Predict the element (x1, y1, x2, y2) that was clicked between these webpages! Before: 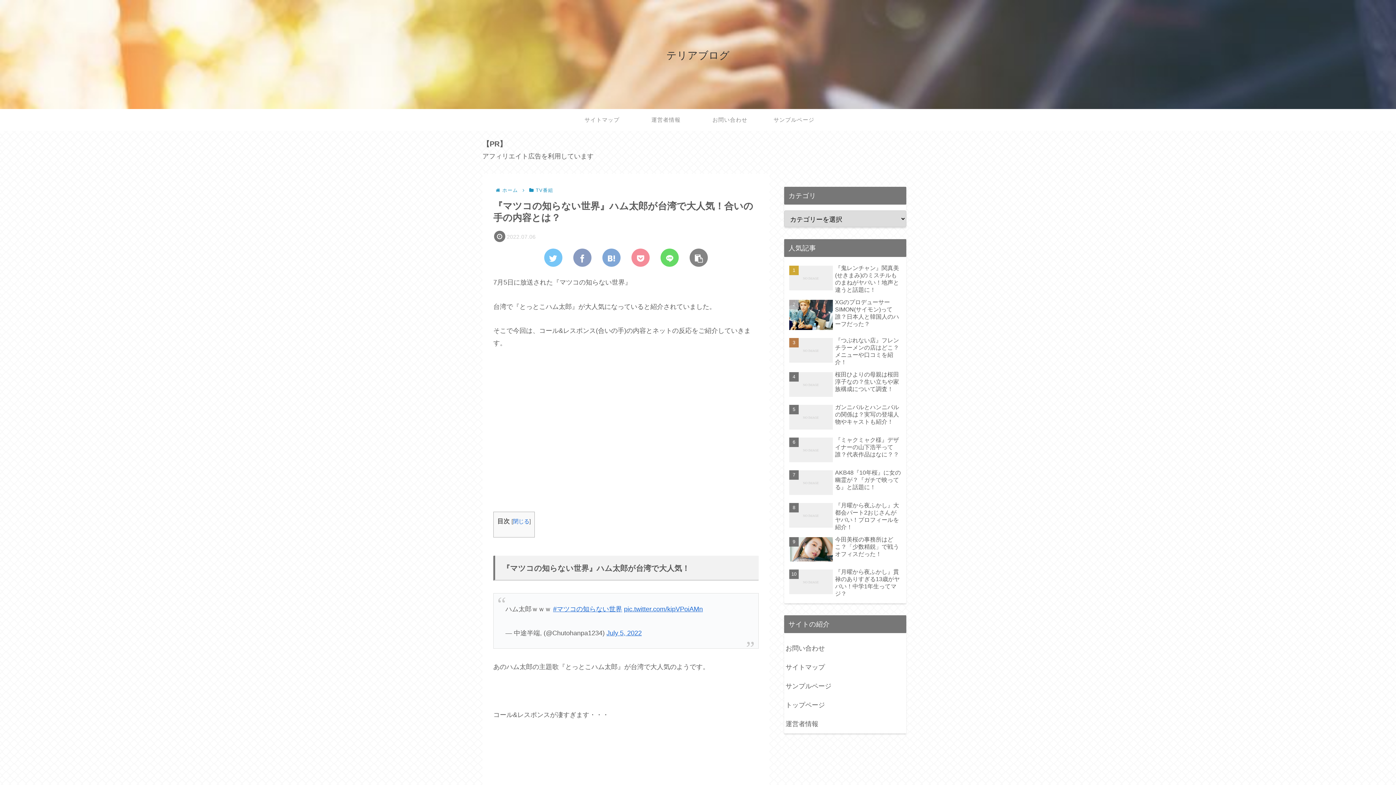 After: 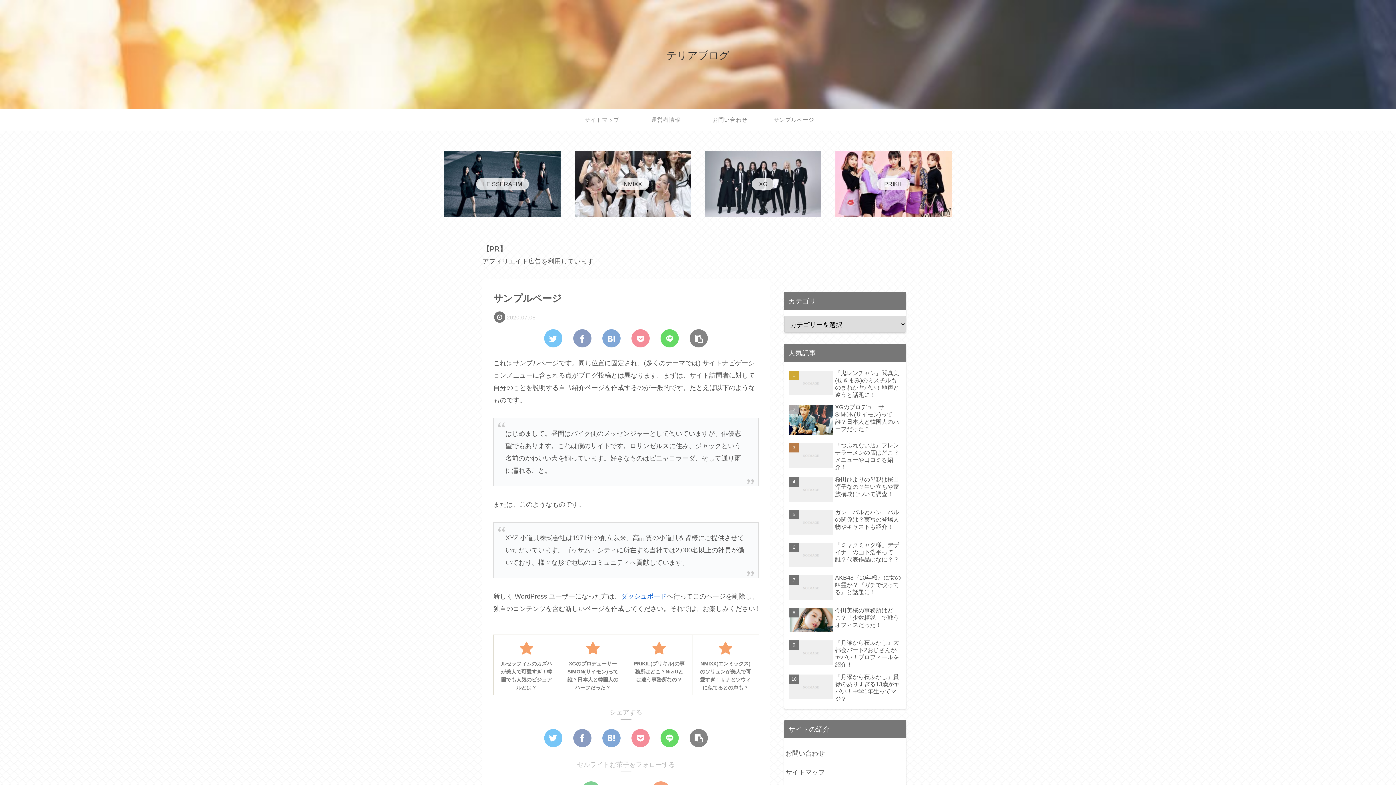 Action: bbox: (762, 109, 826, 130) label: サンプルページ